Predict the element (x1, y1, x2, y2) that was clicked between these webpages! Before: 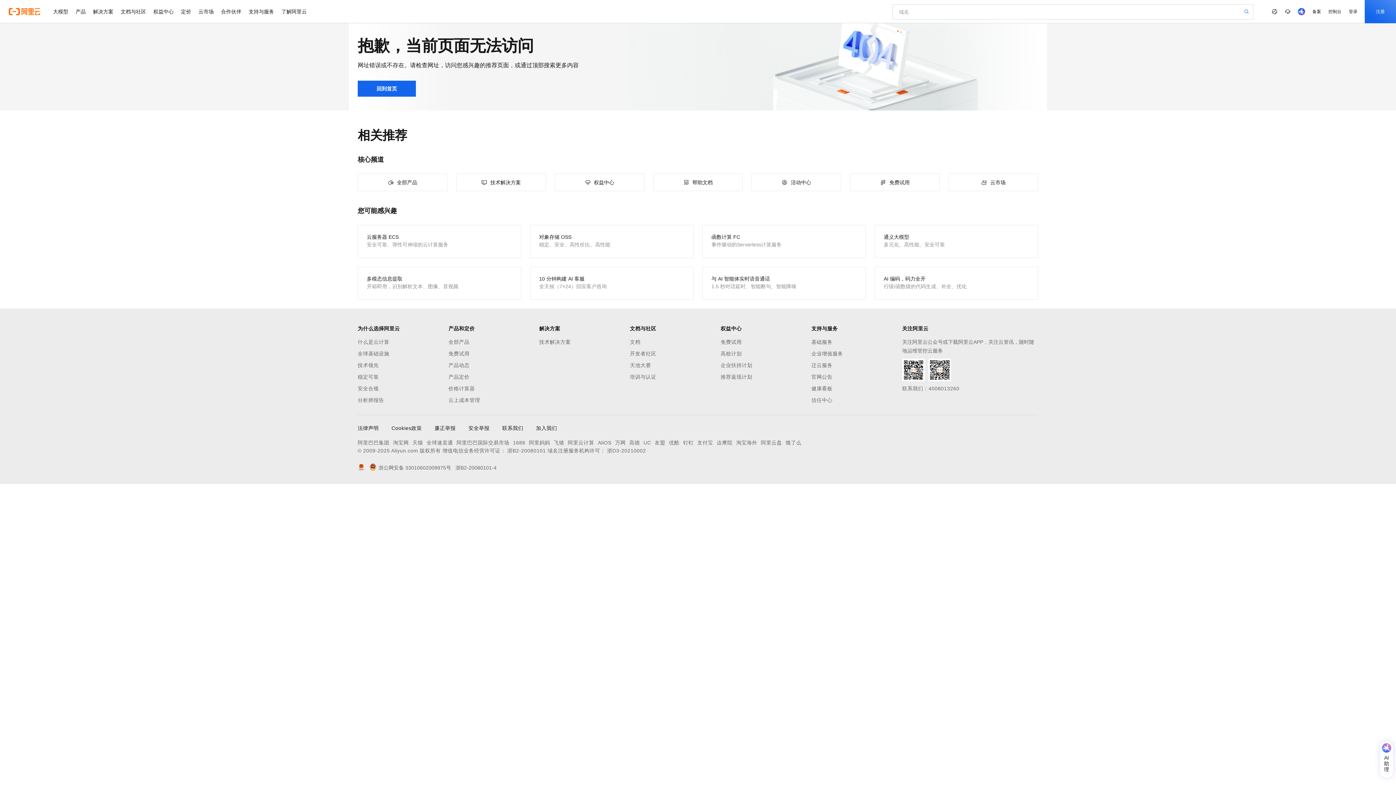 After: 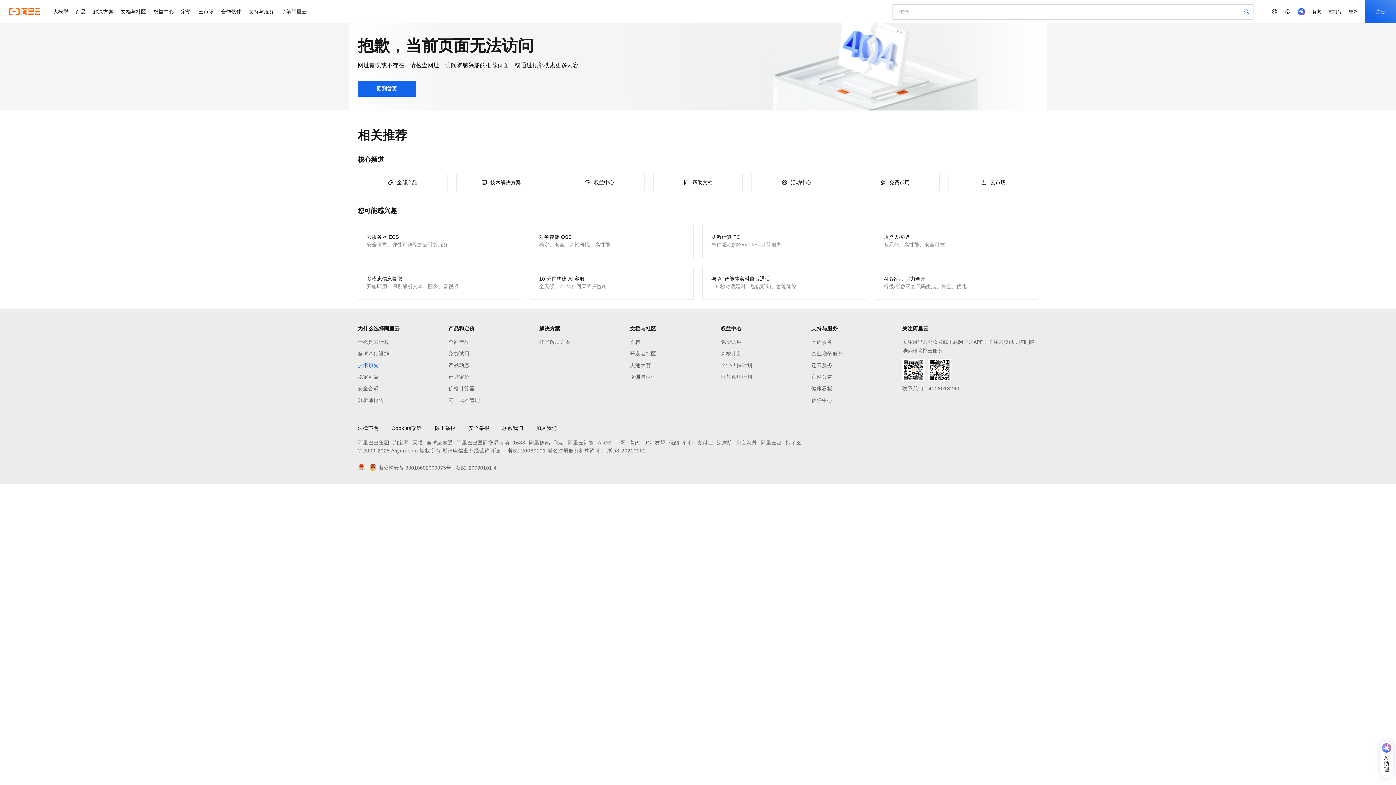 Action: label: 技术领先 bbox: (357, 361, 448, 369)